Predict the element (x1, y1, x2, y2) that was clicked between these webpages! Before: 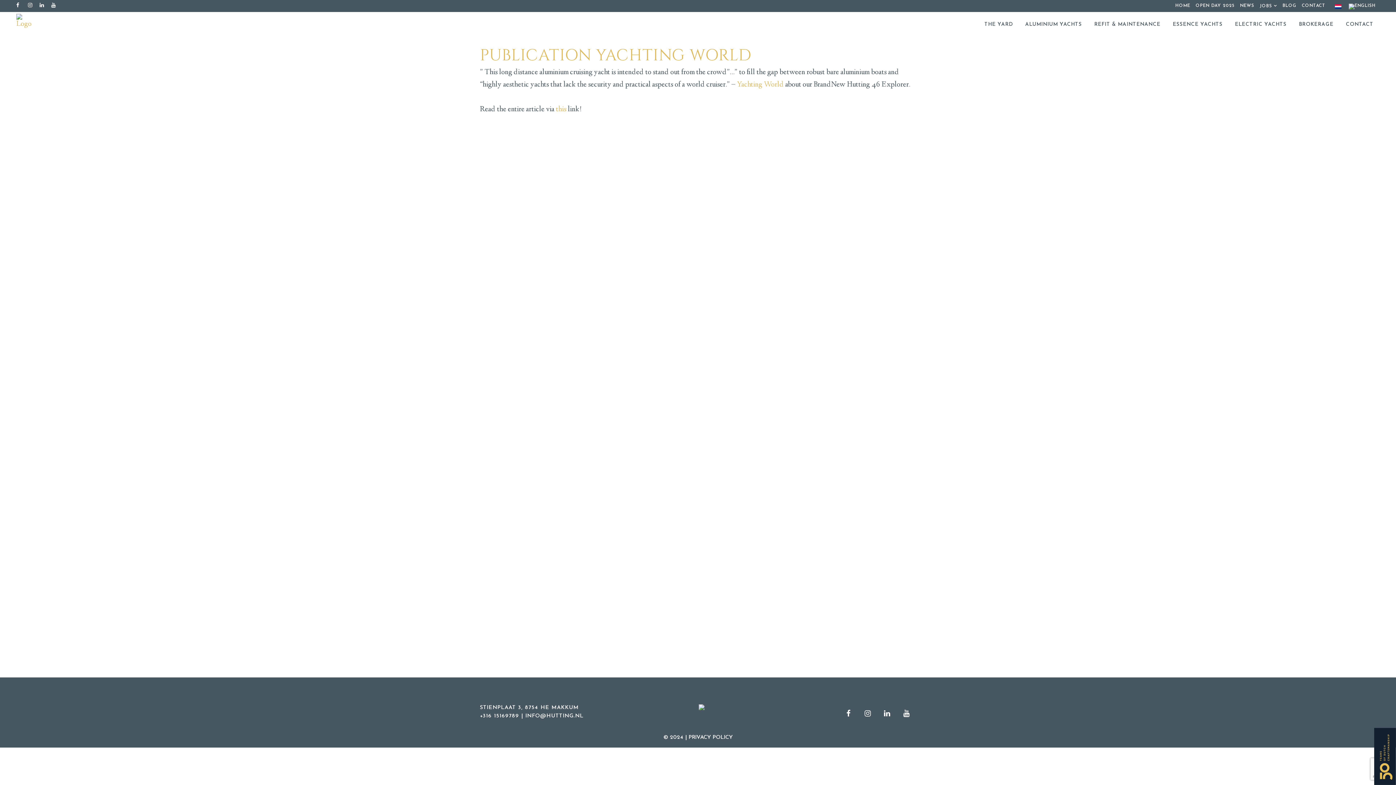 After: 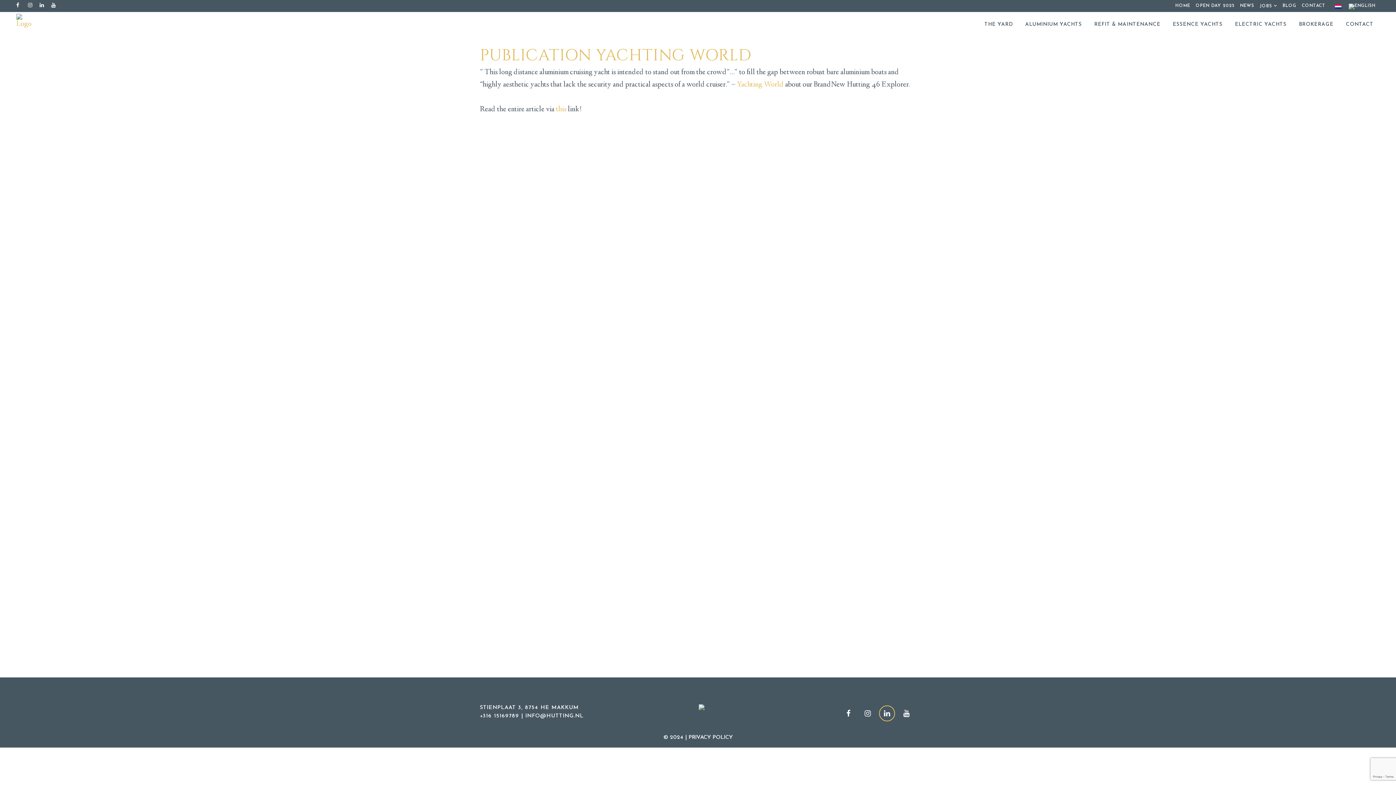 Action: bbox: (877, 709, 896, 716)